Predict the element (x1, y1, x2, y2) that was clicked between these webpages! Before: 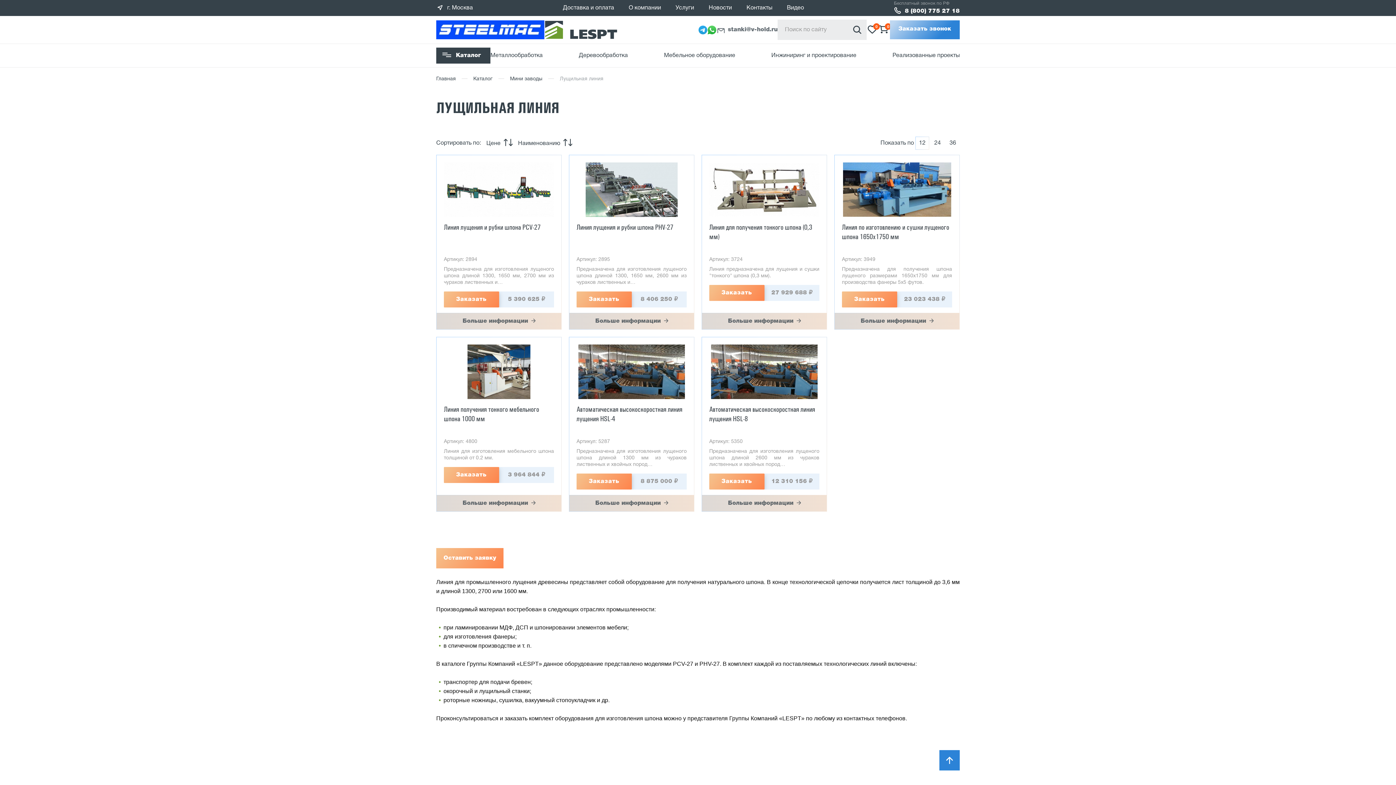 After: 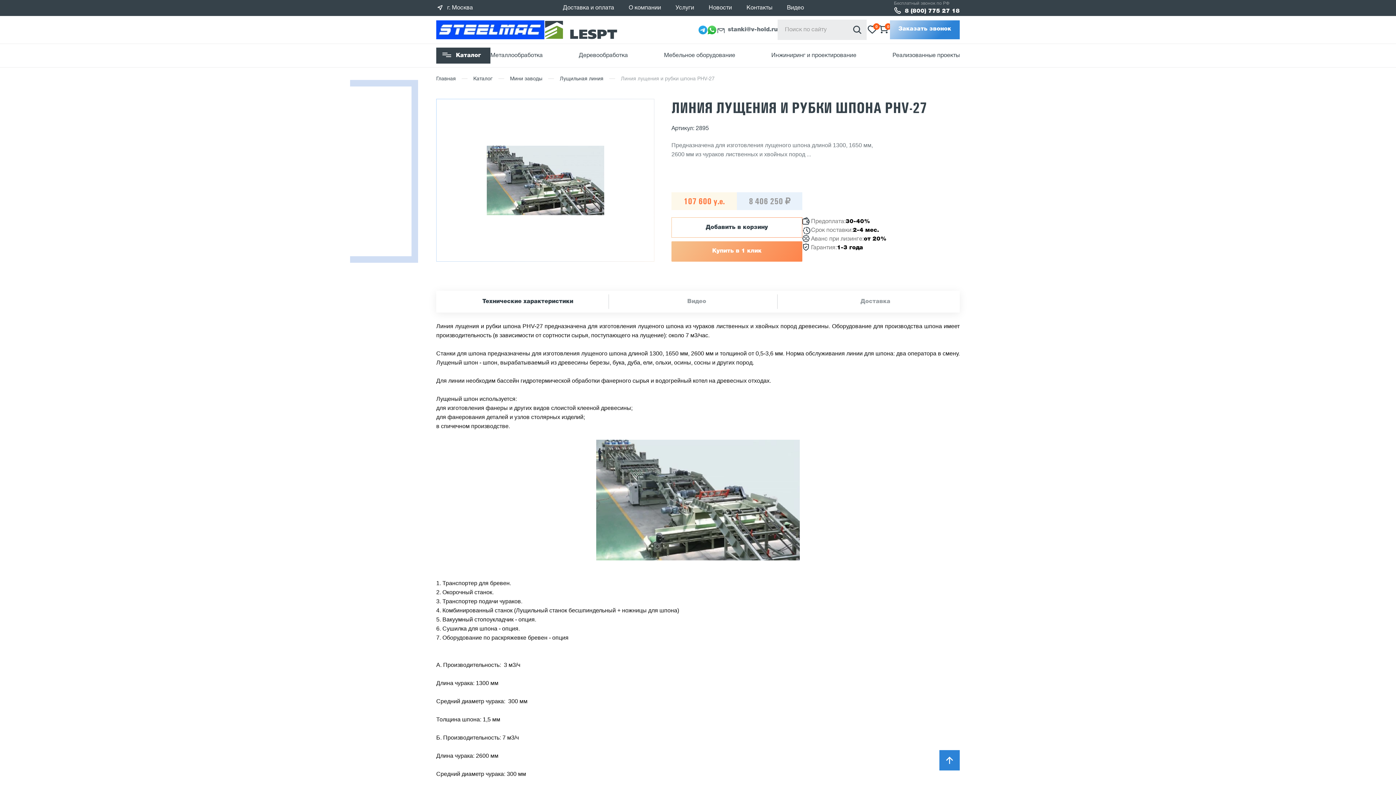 Action: bbox: (585, 162, 677, 217)